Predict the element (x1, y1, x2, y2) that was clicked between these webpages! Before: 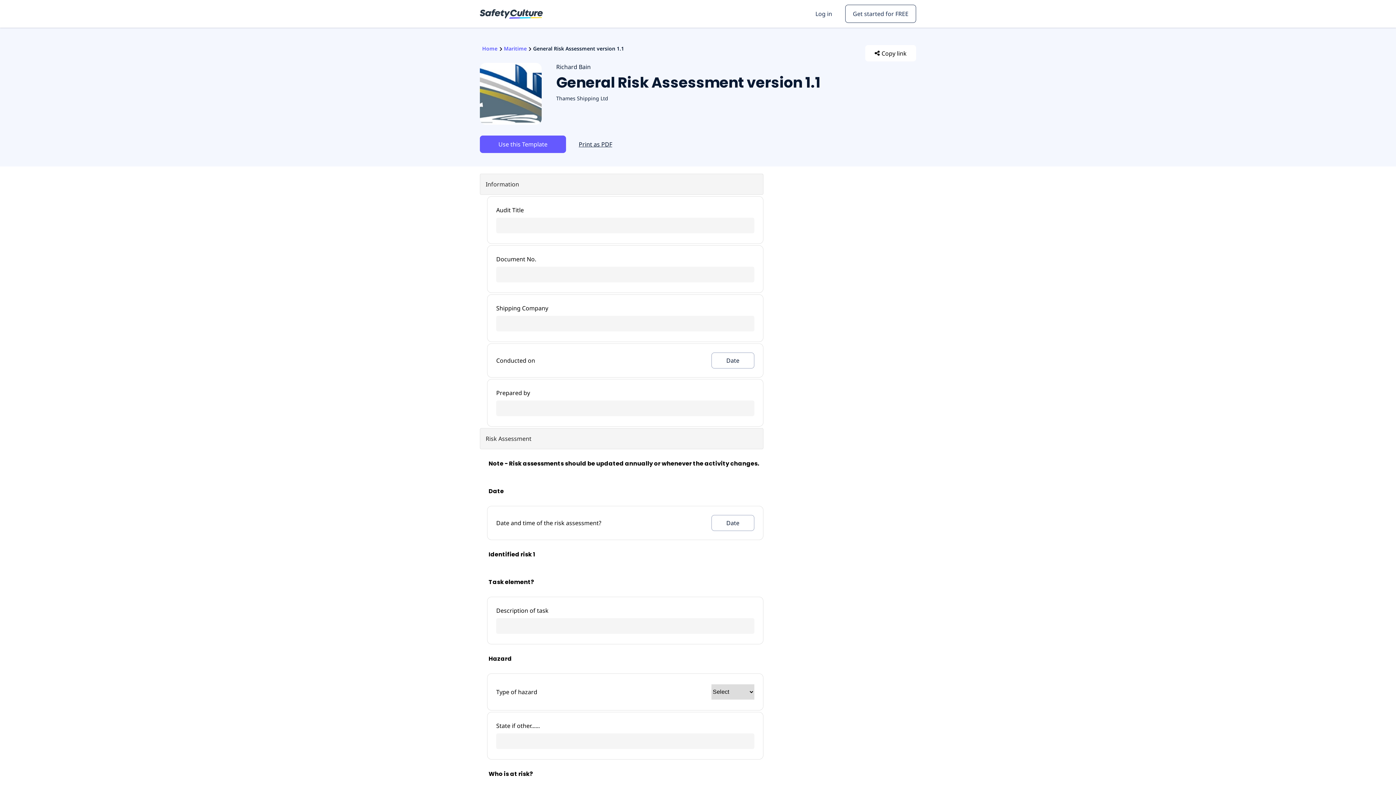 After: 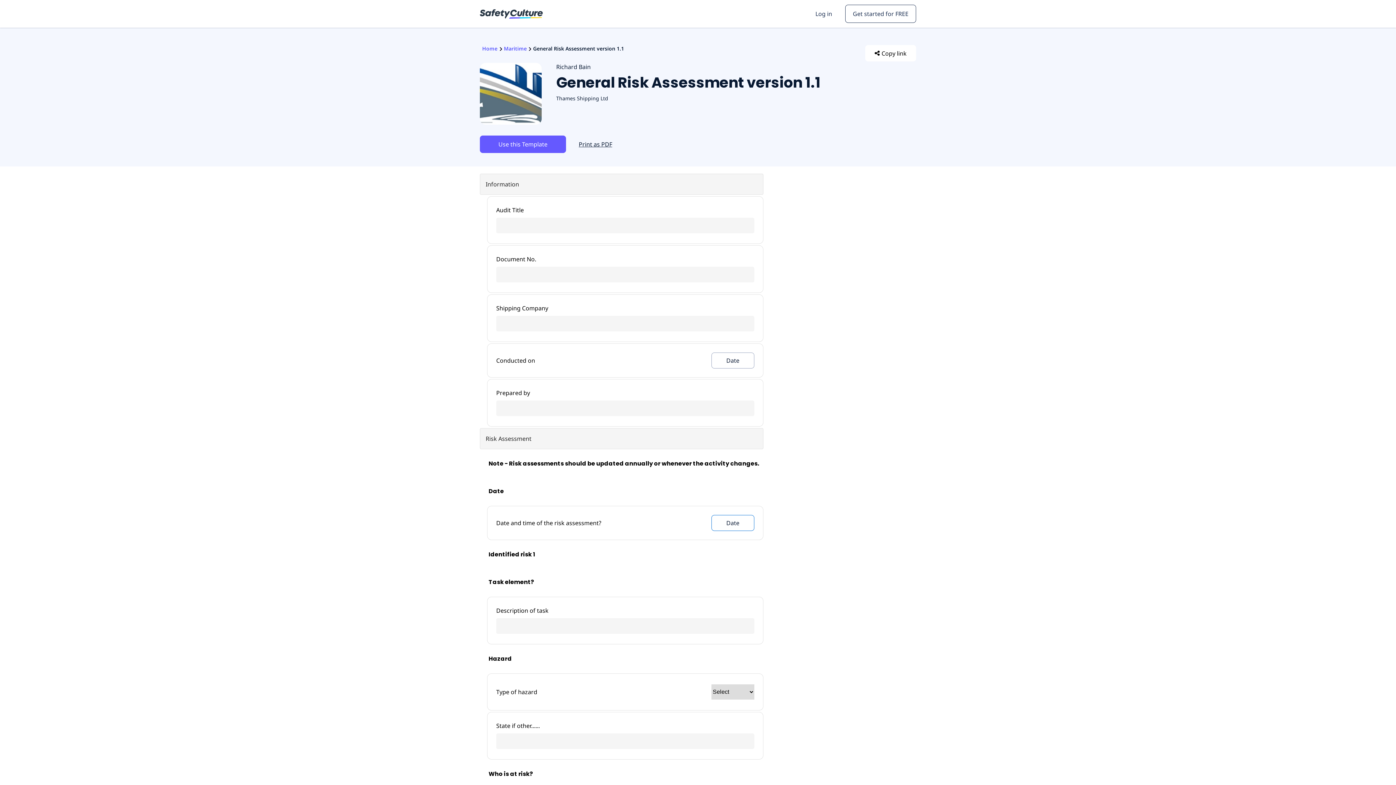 Action: bbox: (711, 515, 754, 531) label: Date